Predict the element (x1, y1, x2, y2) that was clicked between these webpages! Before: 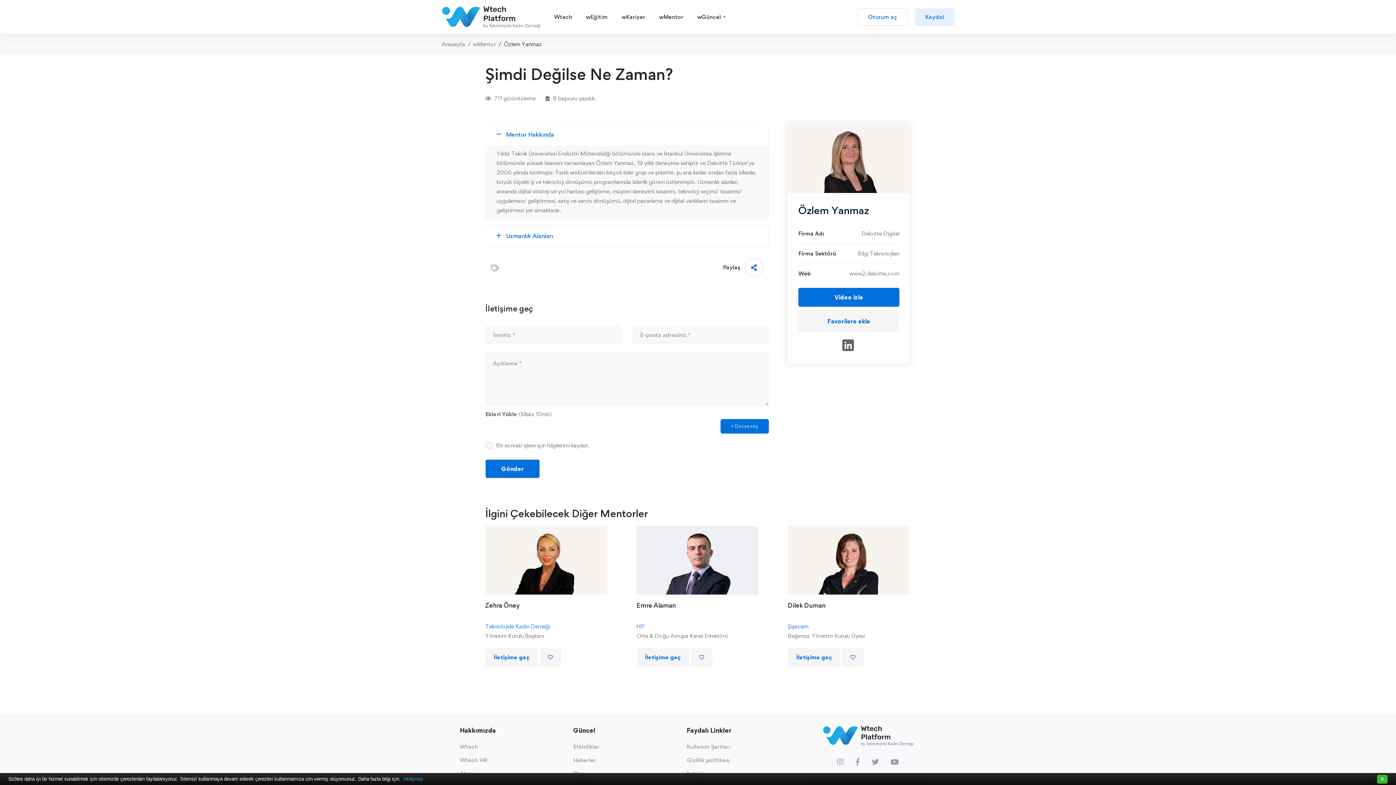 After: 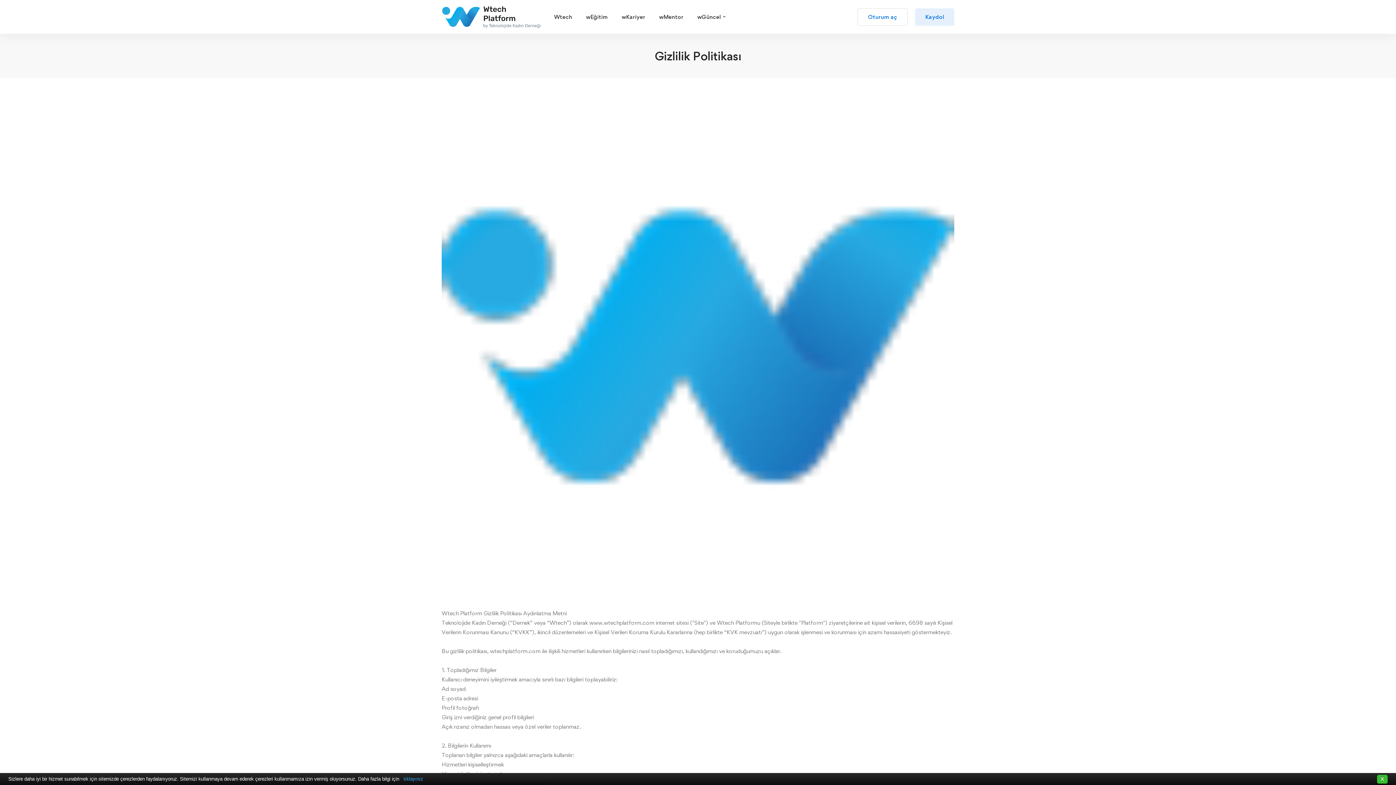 Action: bbox: (686, 756, 730, 765) label: Gizlilik politikası